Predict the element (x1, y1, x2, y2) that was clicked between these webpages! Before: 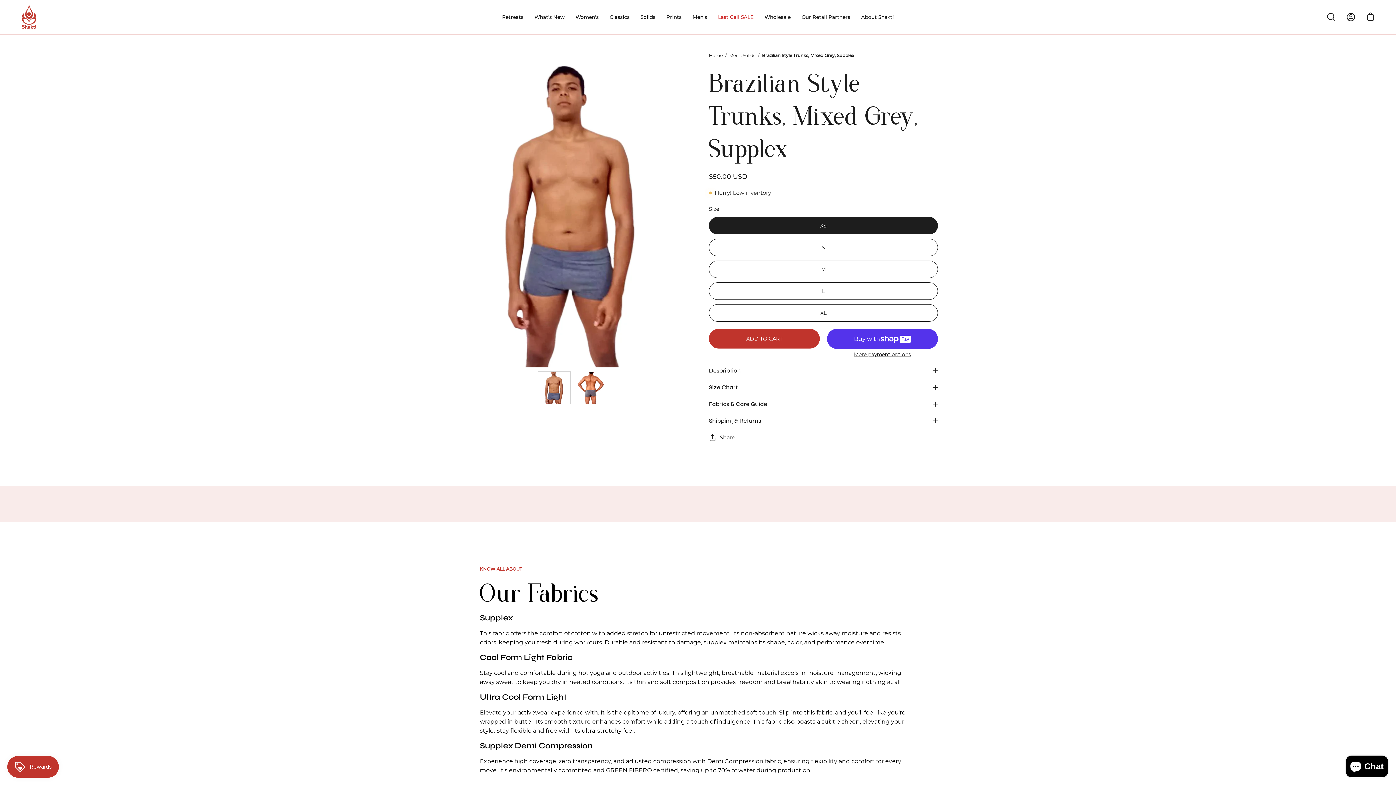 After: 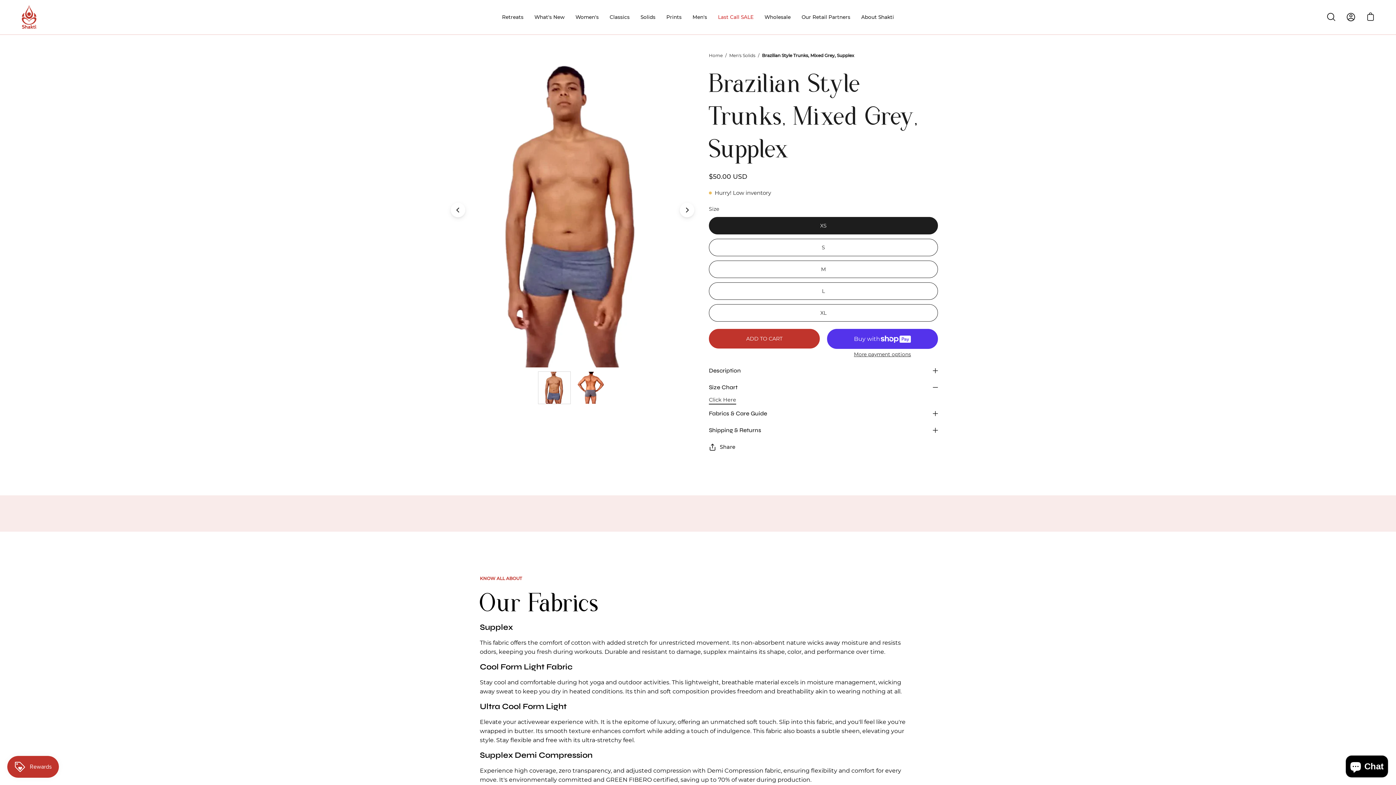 Action: label: Size Chart bbox: (709, 383, 938, 399)